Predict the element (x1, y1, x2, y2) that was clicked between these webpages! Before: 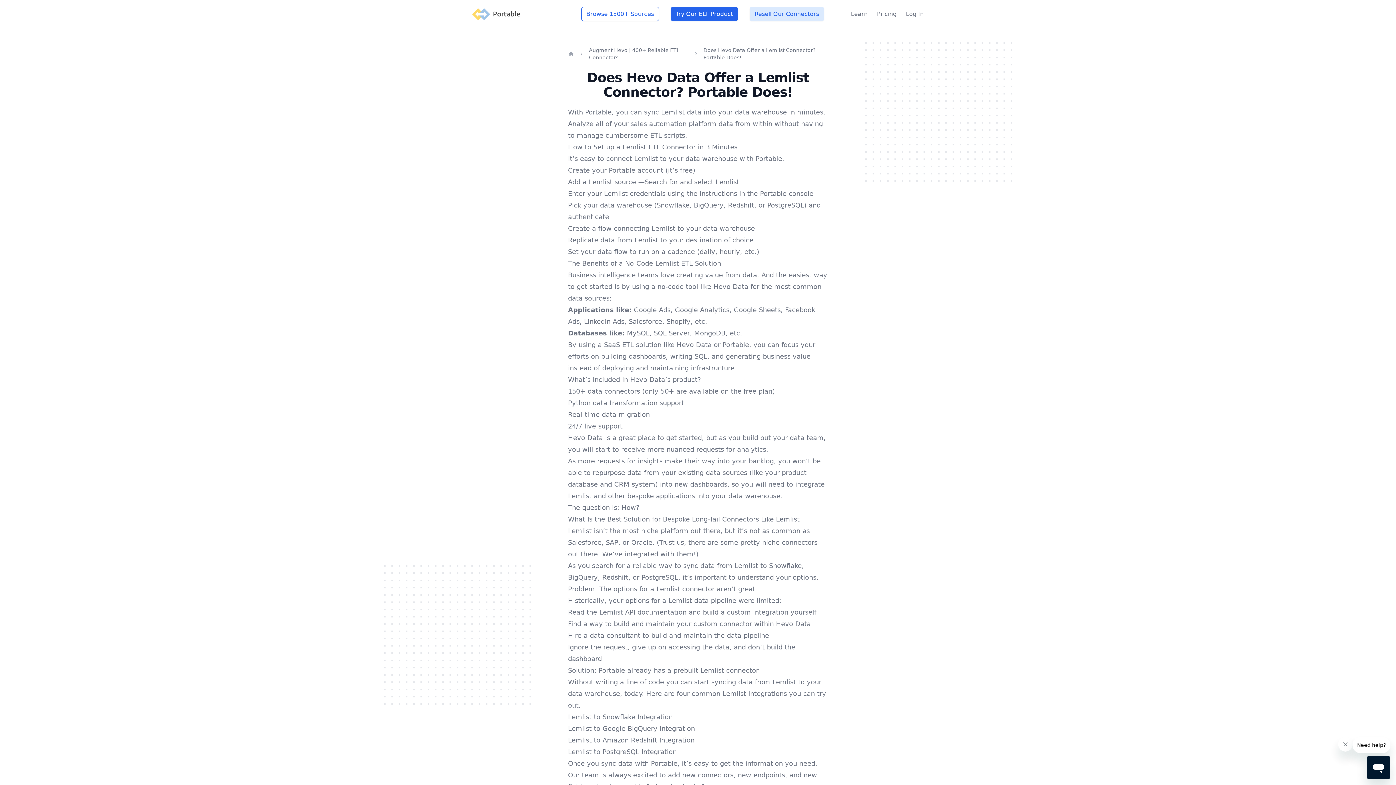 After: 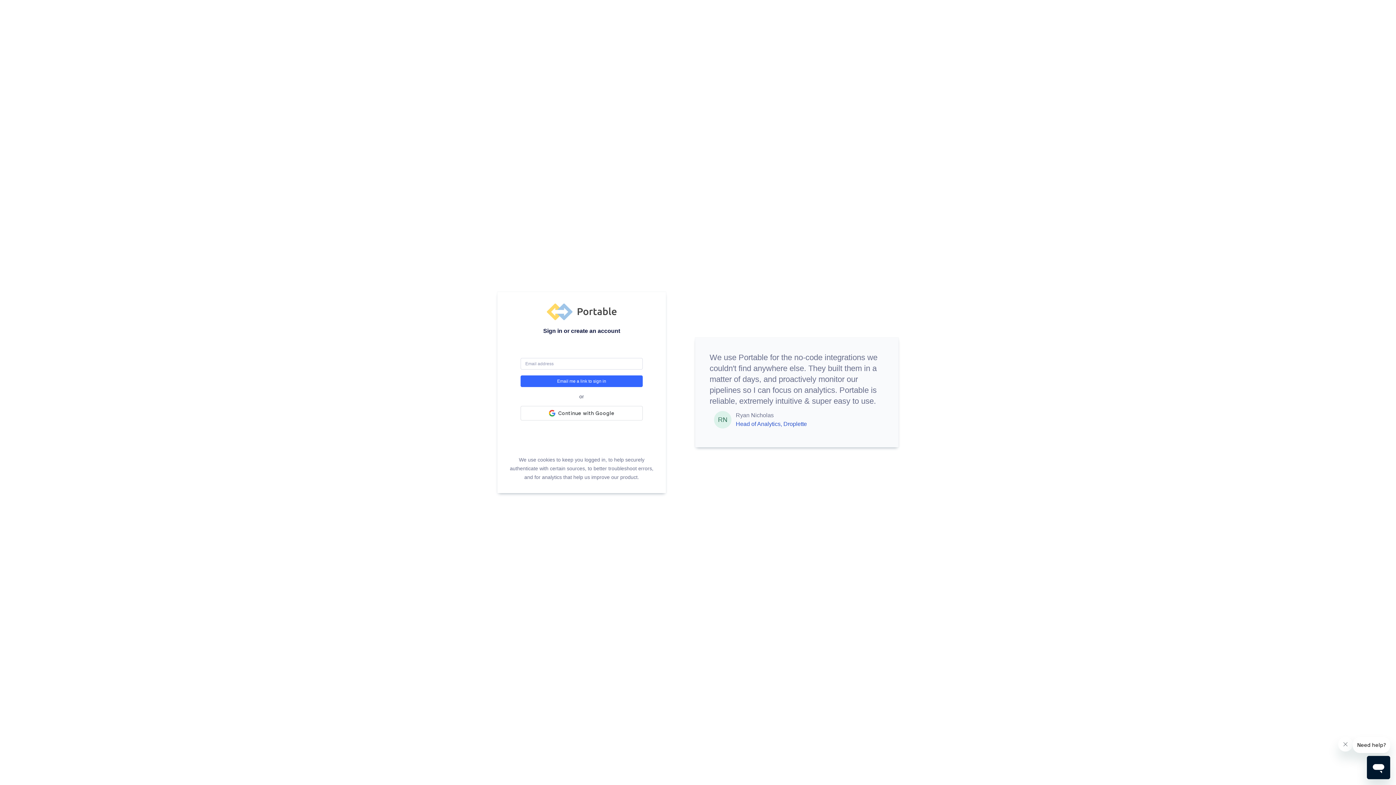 Action: label: Try Our ELT Product bbox: (670, 6, 738, 21)